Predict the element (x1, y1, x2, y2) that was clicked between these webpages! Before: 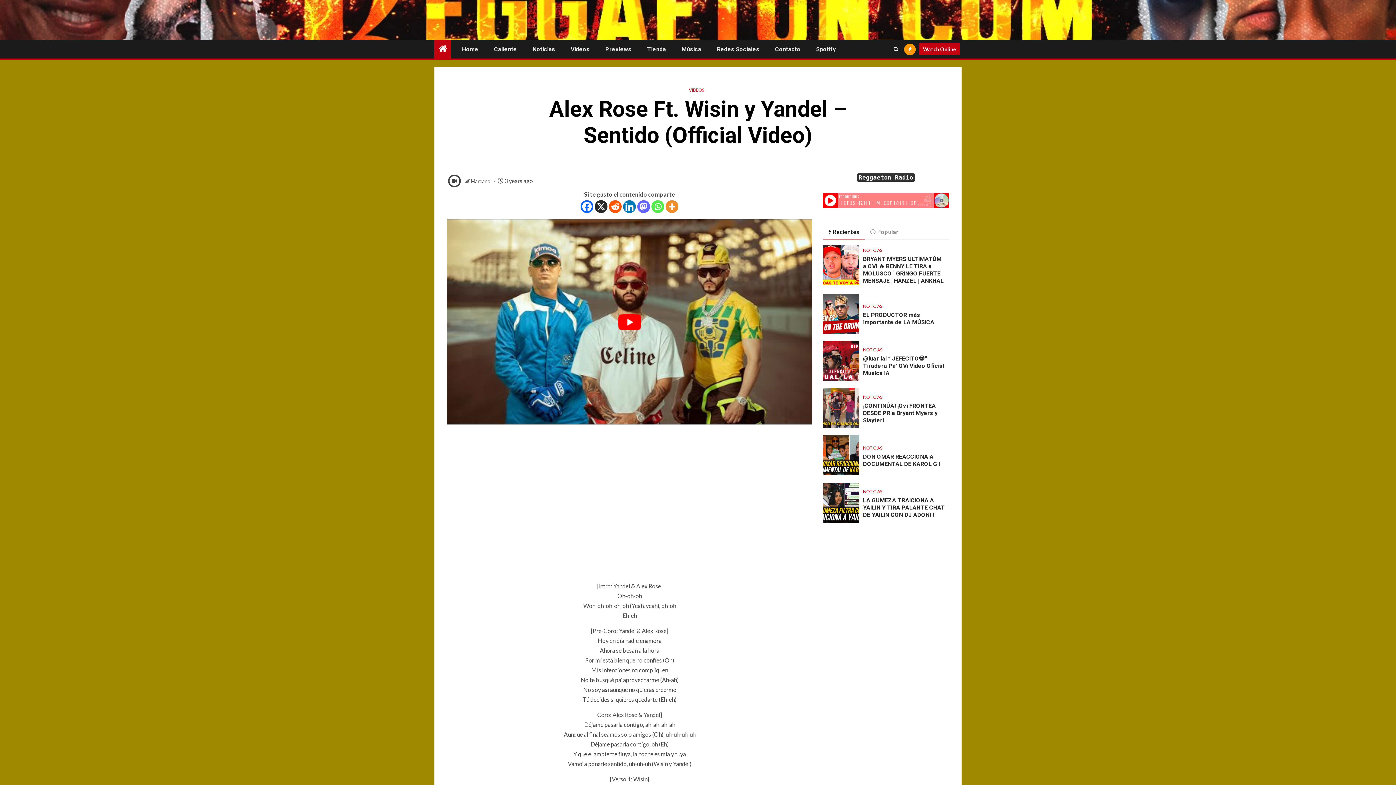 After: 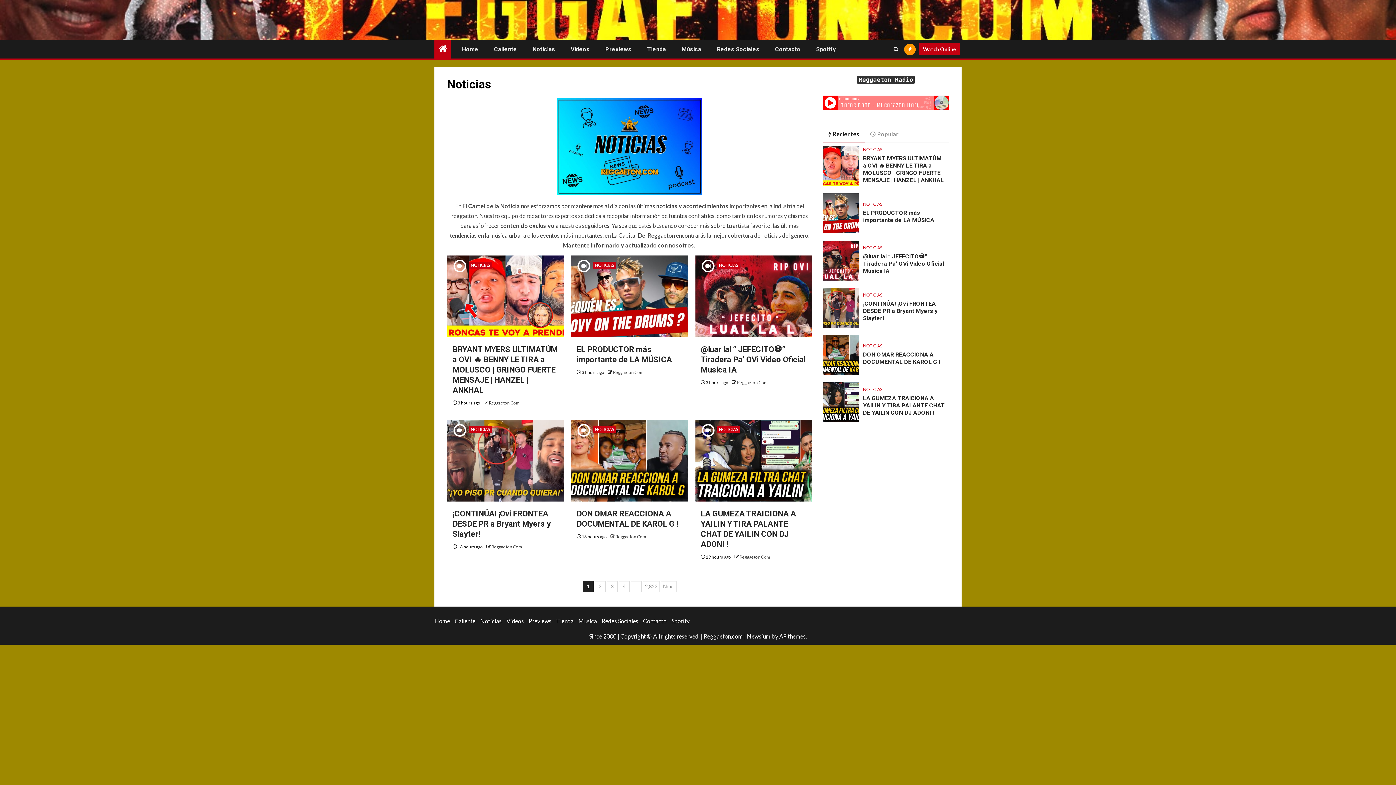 Action: bbox: (863, 488, 882, 494) label: NOTICIAS